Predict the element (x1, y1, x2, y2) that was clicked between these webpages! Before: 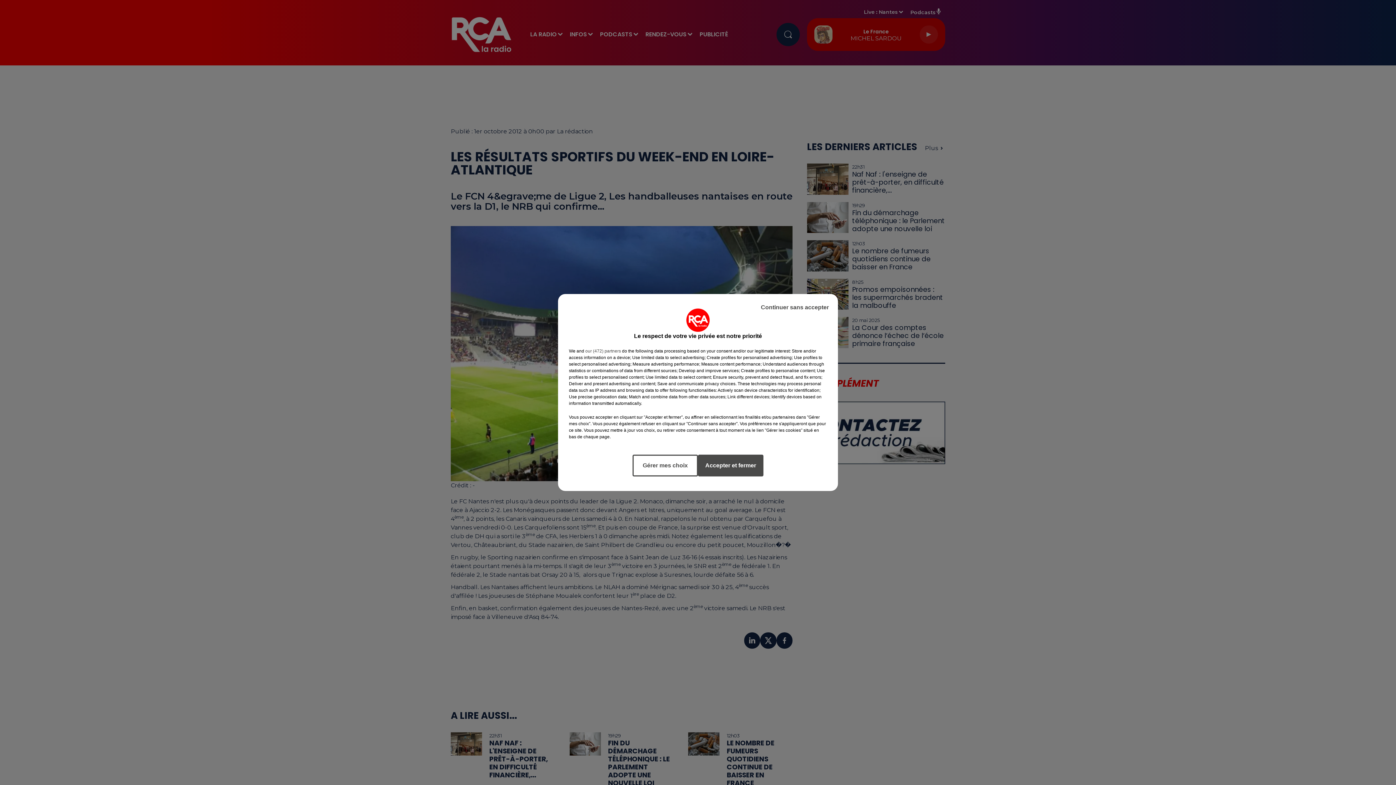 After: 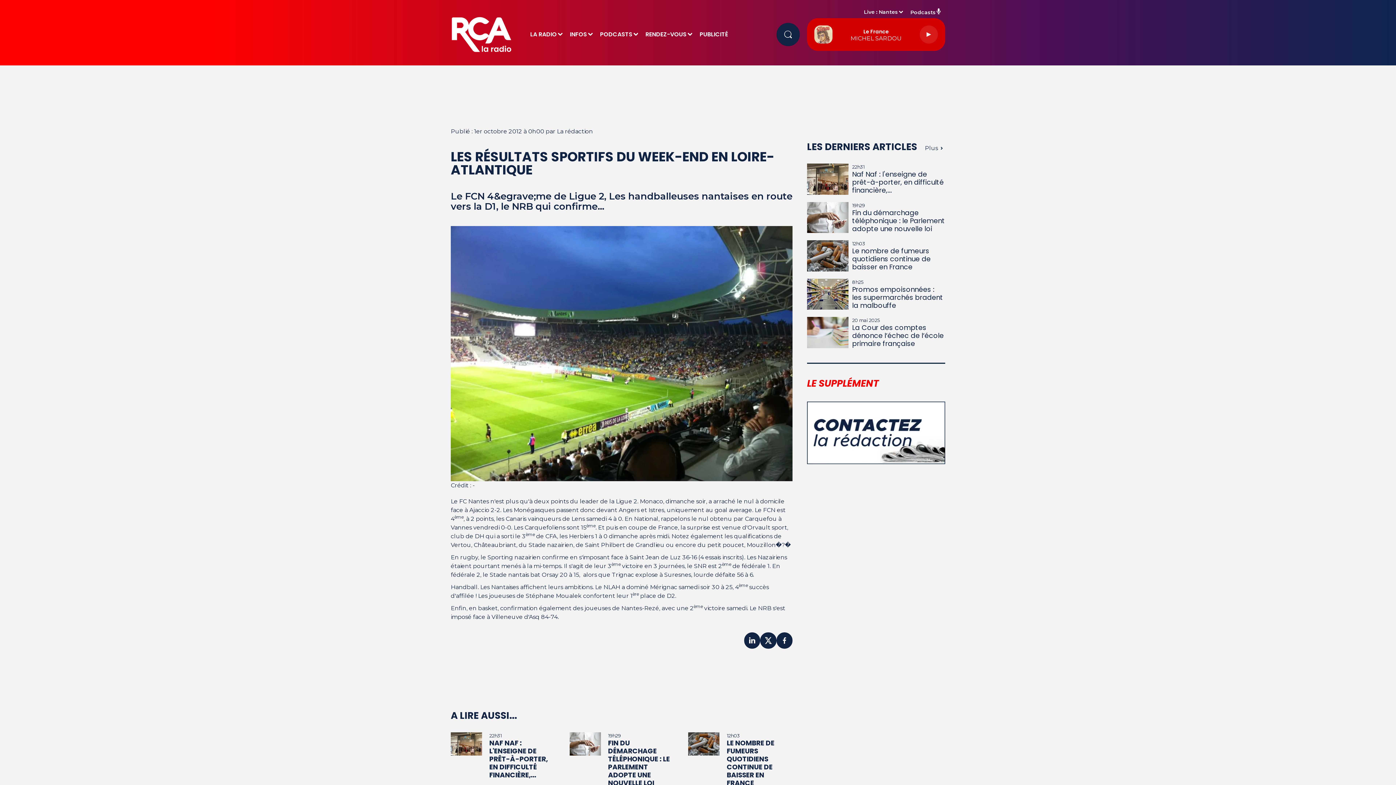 Action: label: Accepter et fermer bbox: (698, 454, 763, 476)